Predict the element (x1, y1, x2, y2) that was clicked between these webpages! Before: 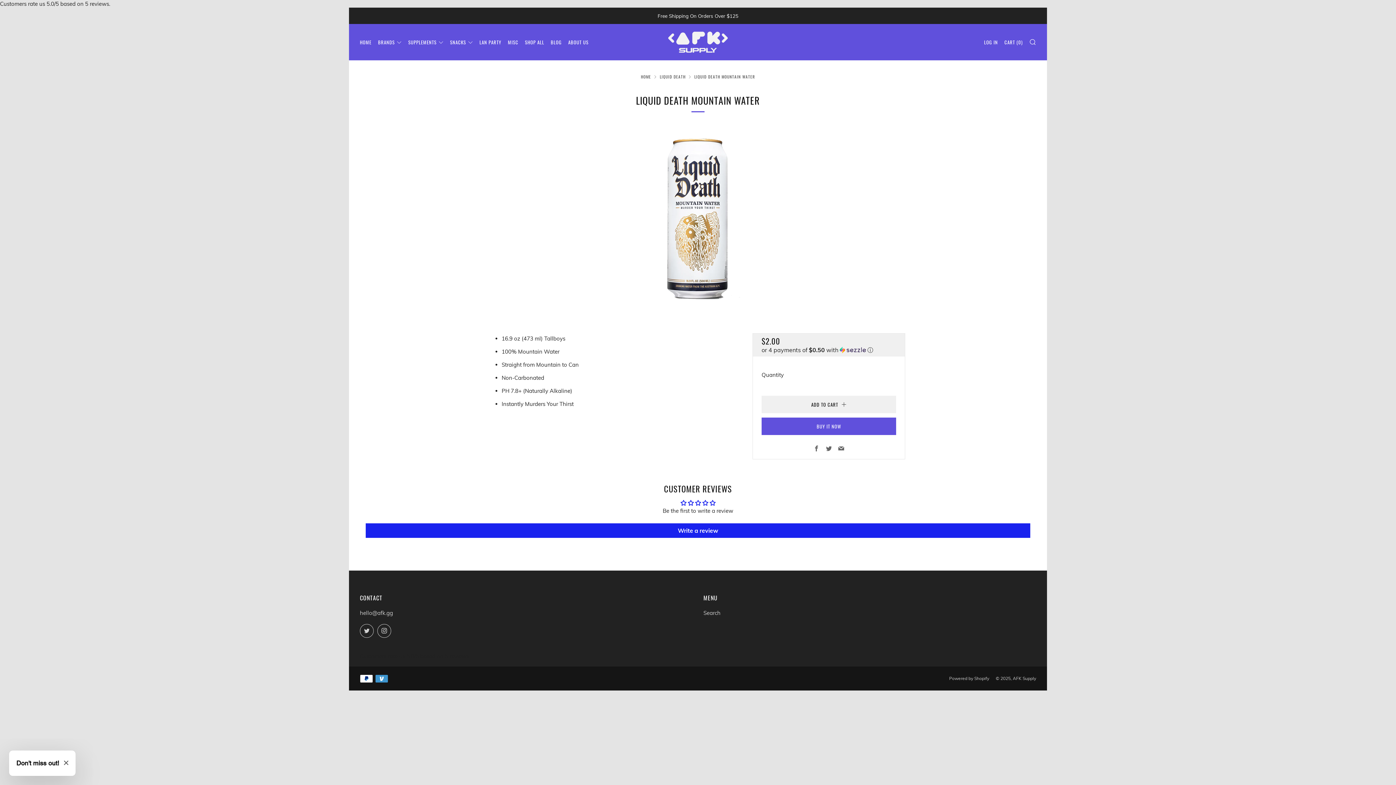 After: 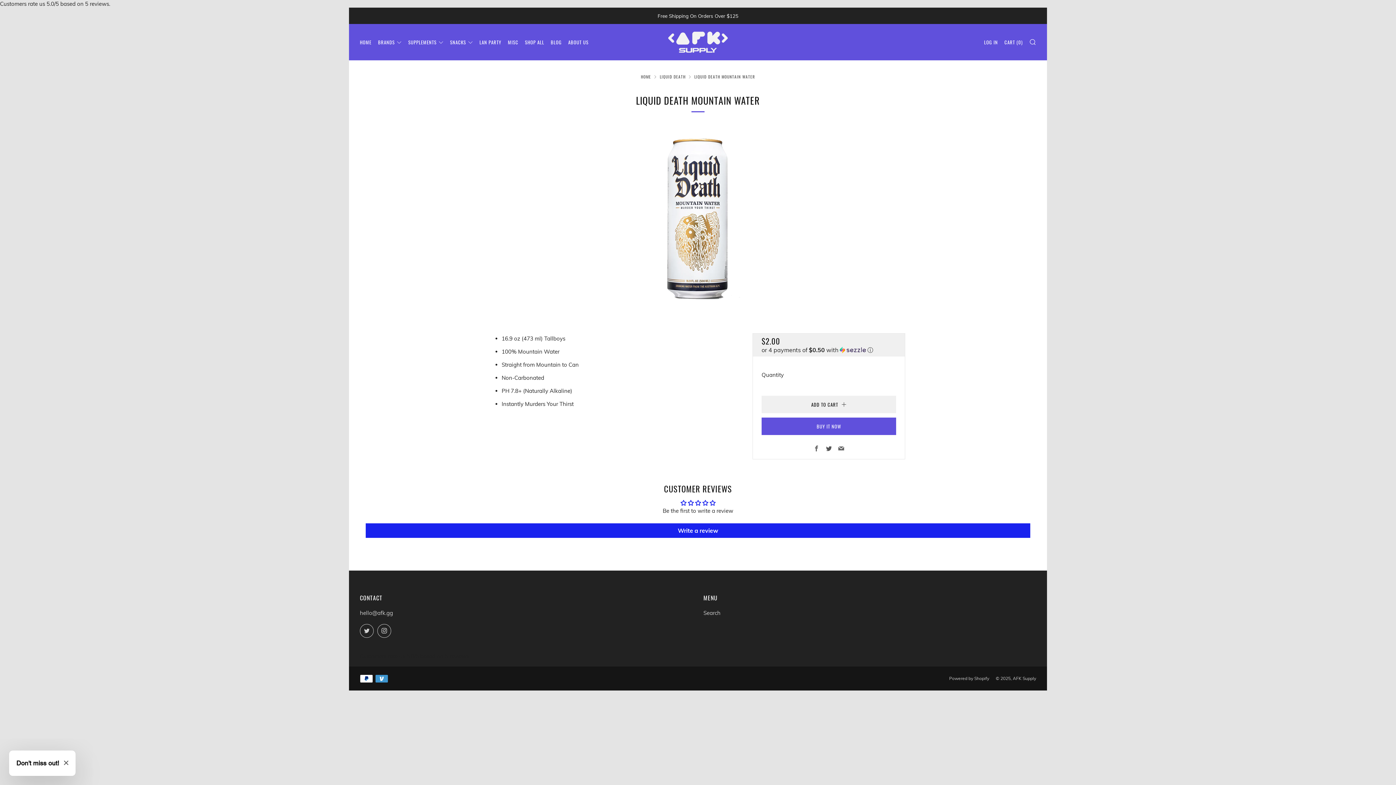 Action: bbox: (826, 445, 832, 452) label: Twitter